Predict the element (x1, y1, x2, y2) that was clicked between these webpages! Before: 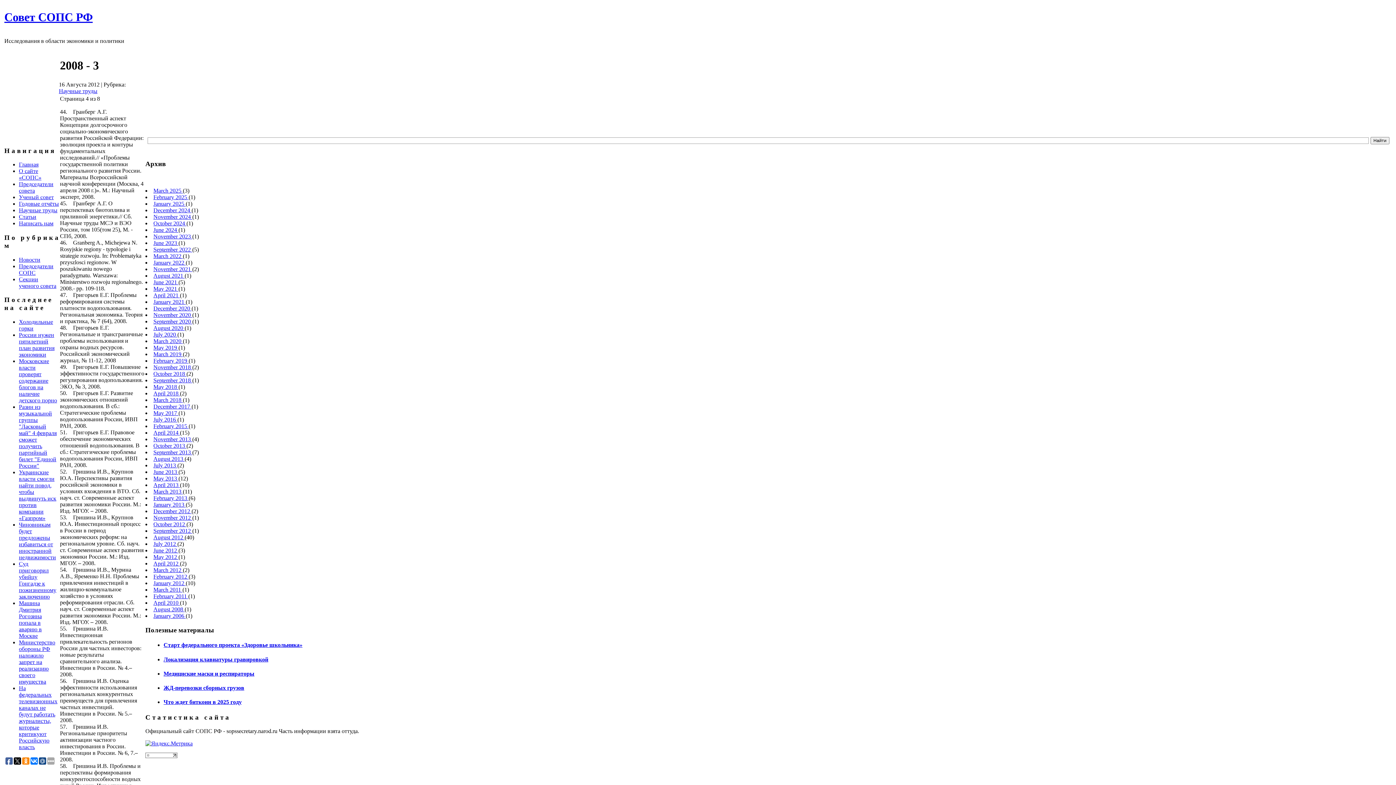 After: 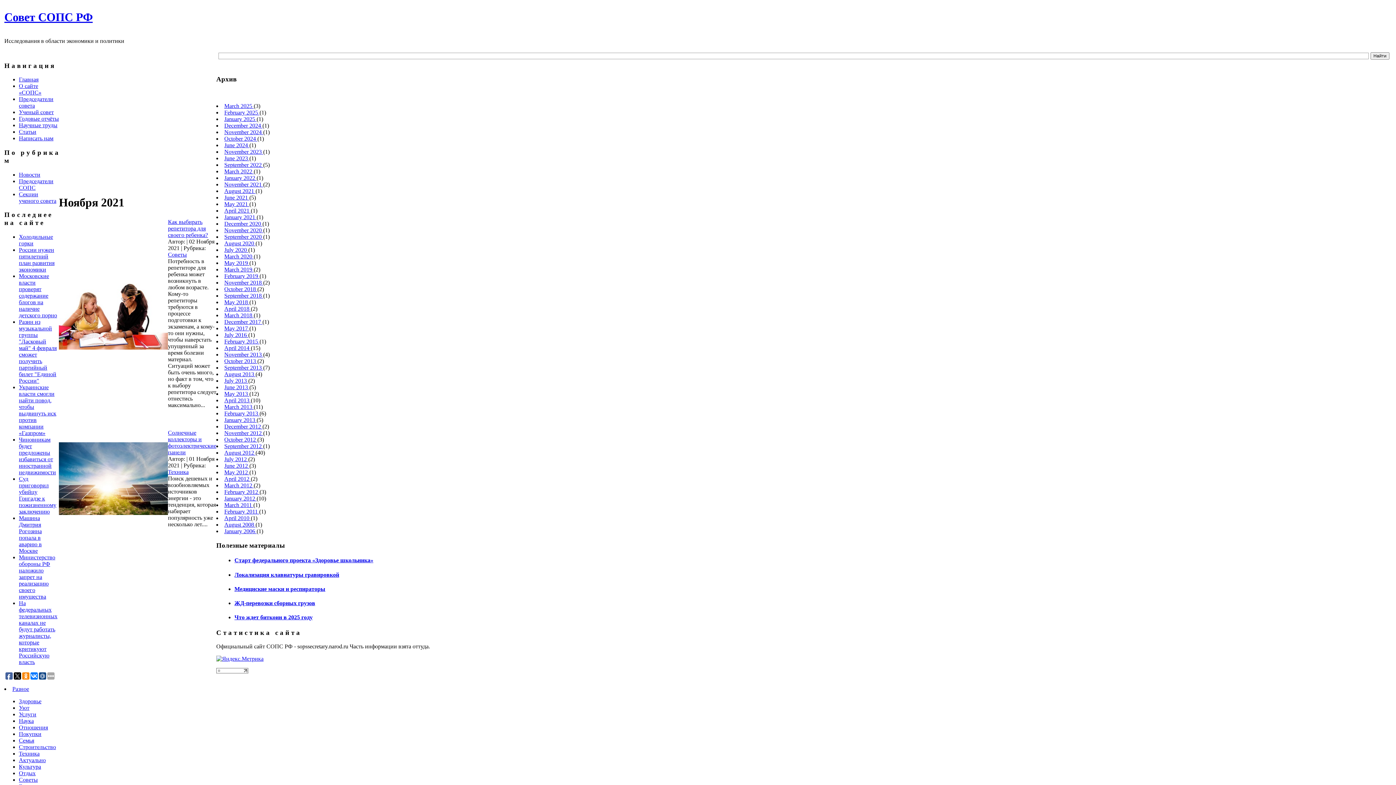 Action: label: November 2021  bbox: (153, 266, 192, 272)